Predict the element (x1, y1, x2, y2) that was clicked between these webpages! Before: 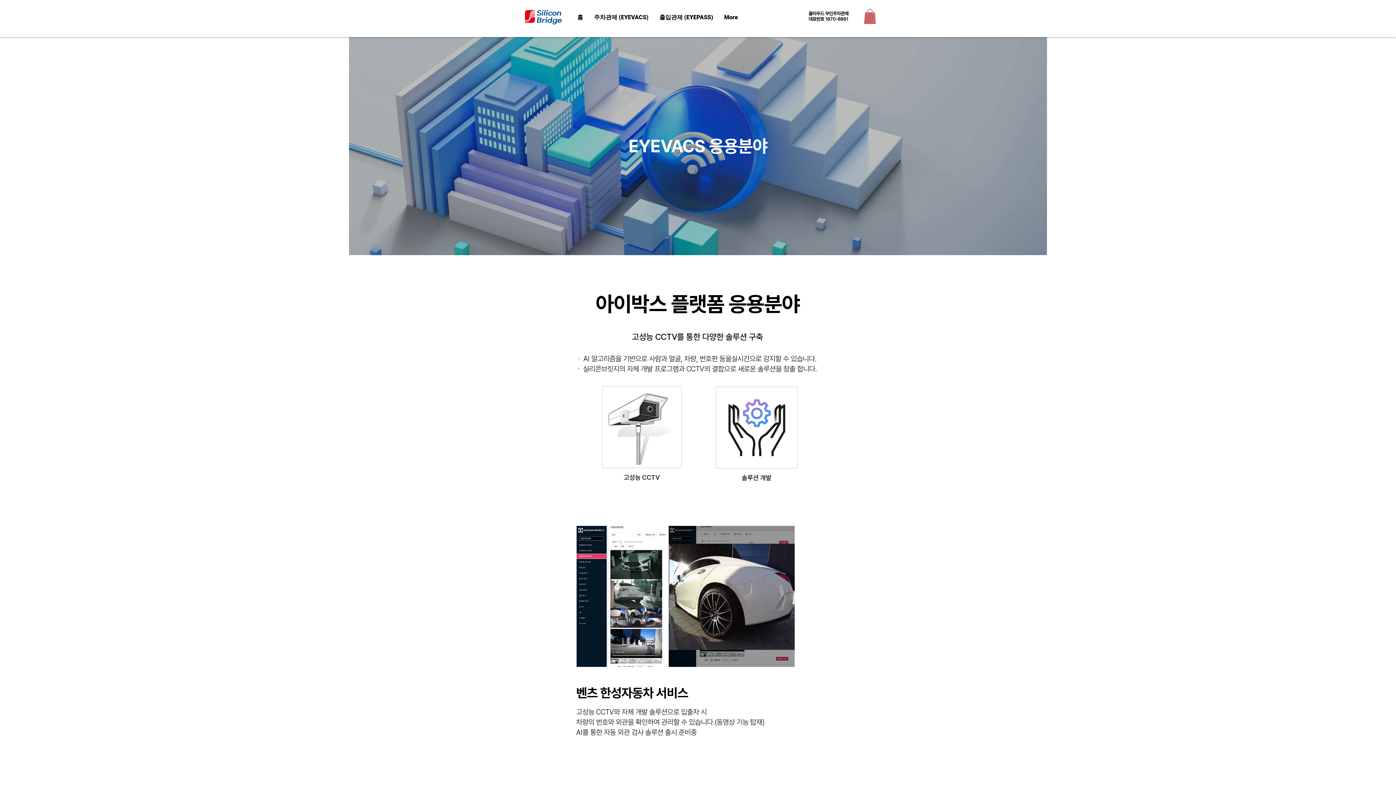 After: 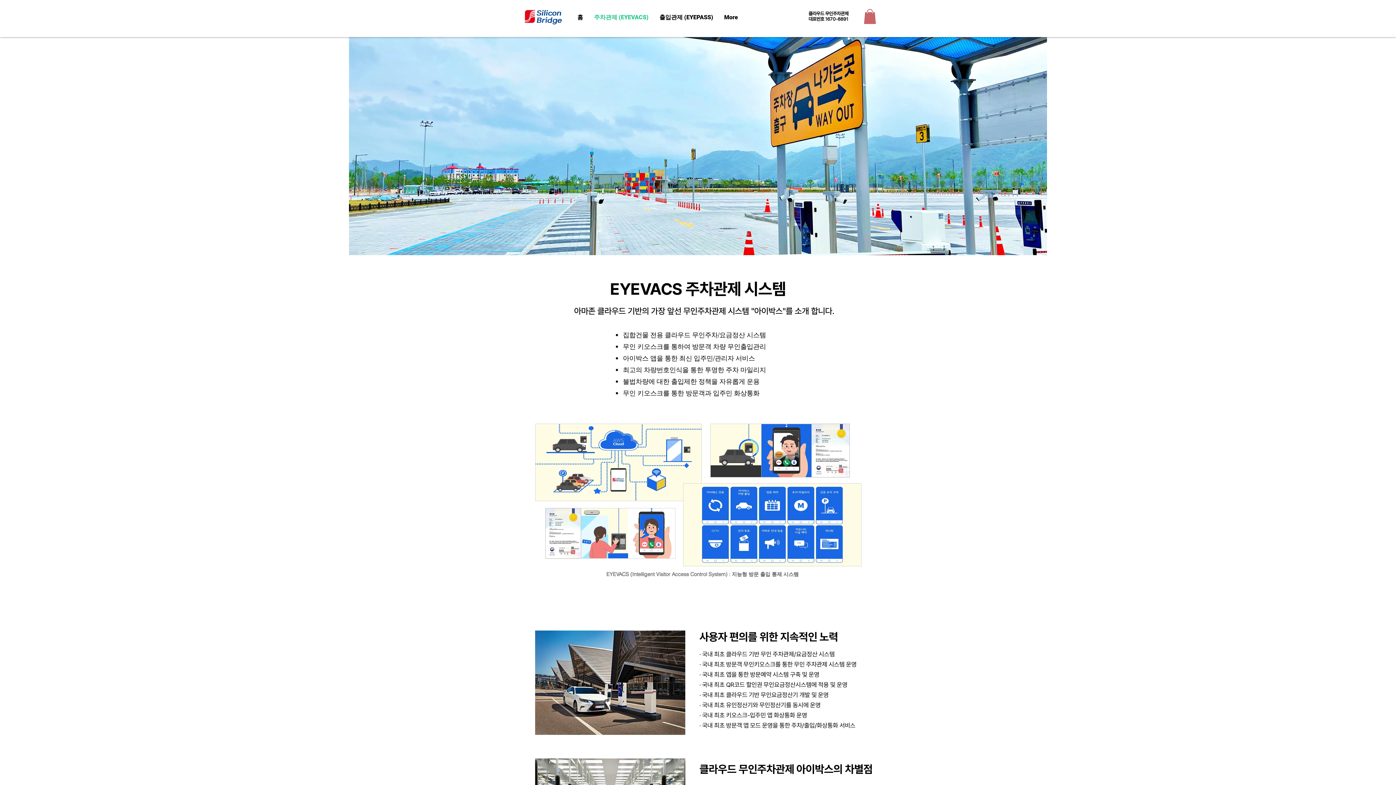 Action: bbox: (588, 10, 654, 23) label: 주차관제 (EYEVACS)